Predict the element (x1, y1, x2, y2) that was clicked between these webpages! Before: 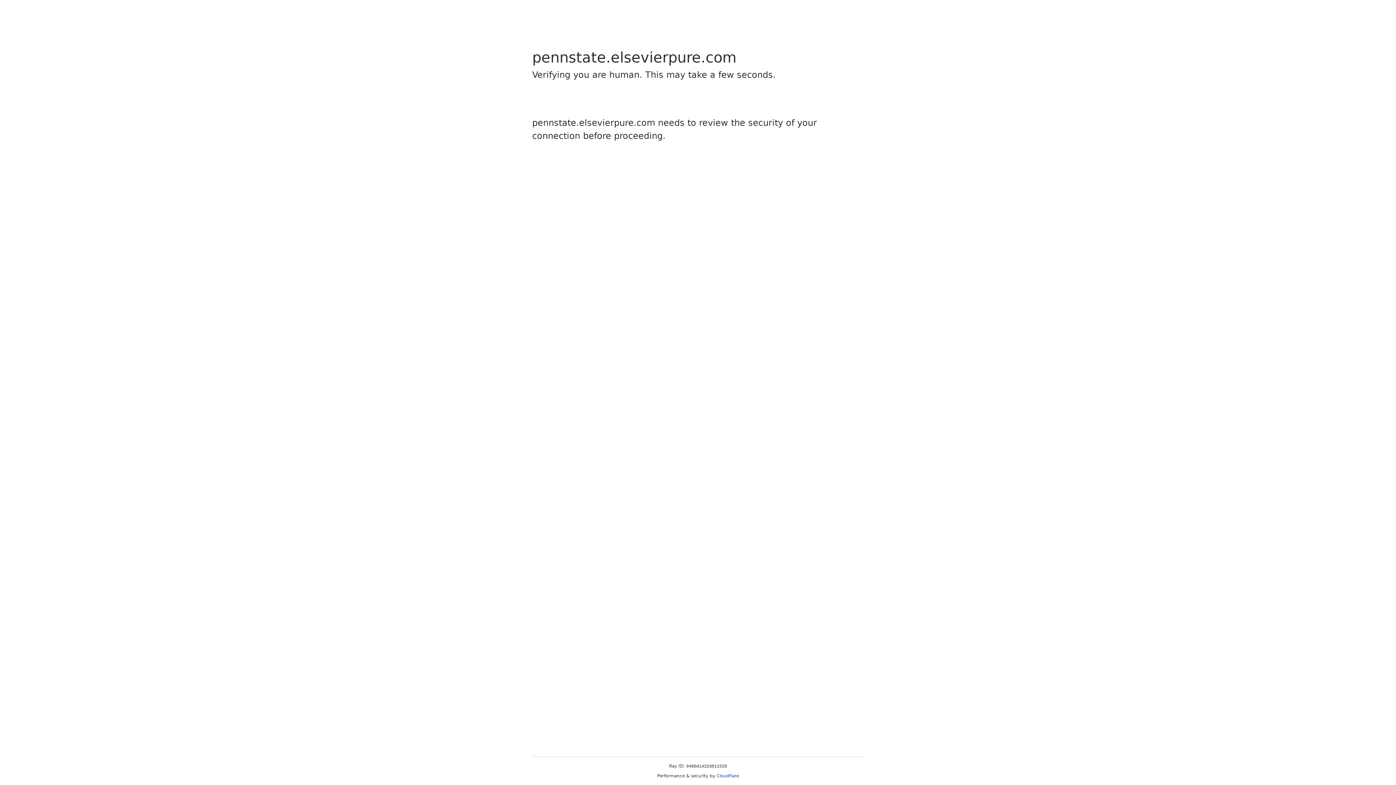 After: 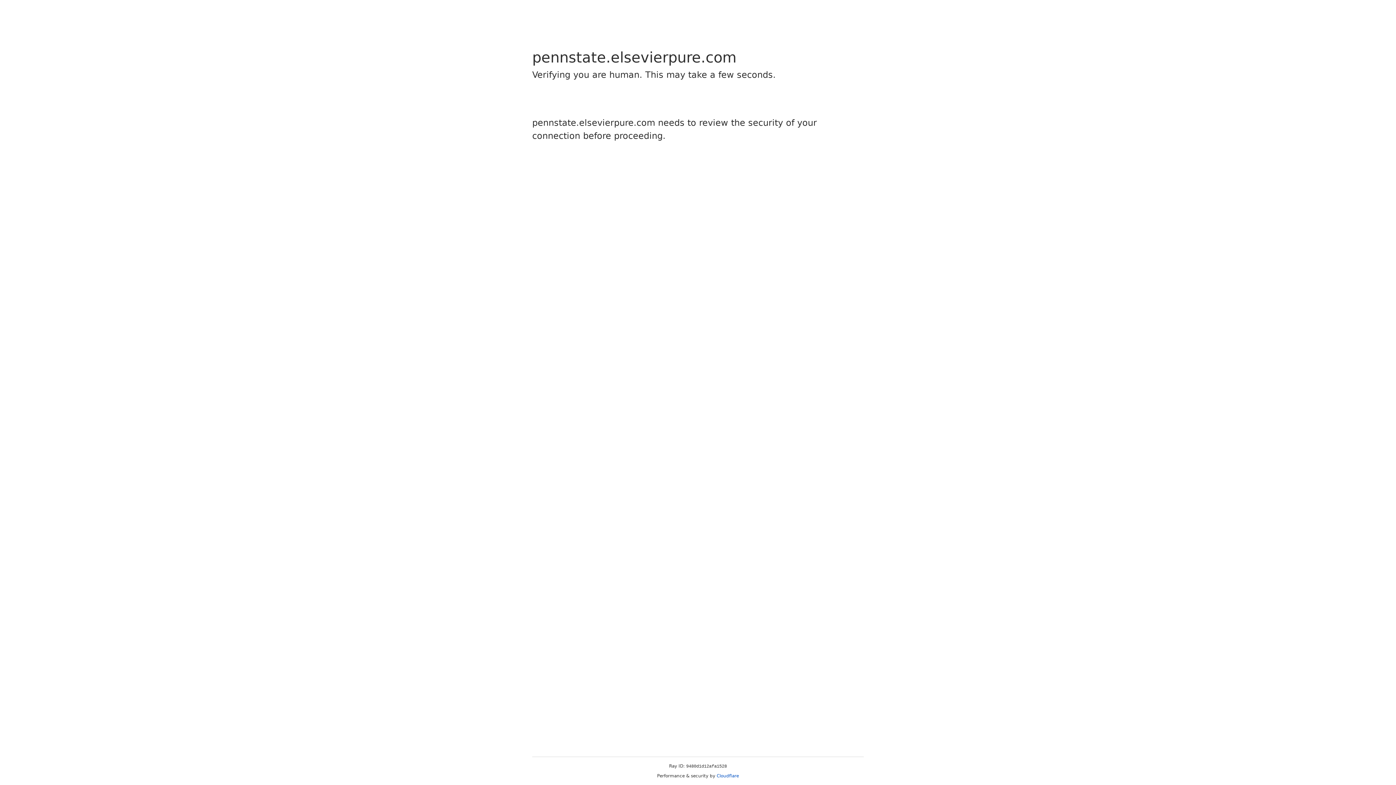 Action: label: Cloudflare bbox: (716, 773, 739, 778)